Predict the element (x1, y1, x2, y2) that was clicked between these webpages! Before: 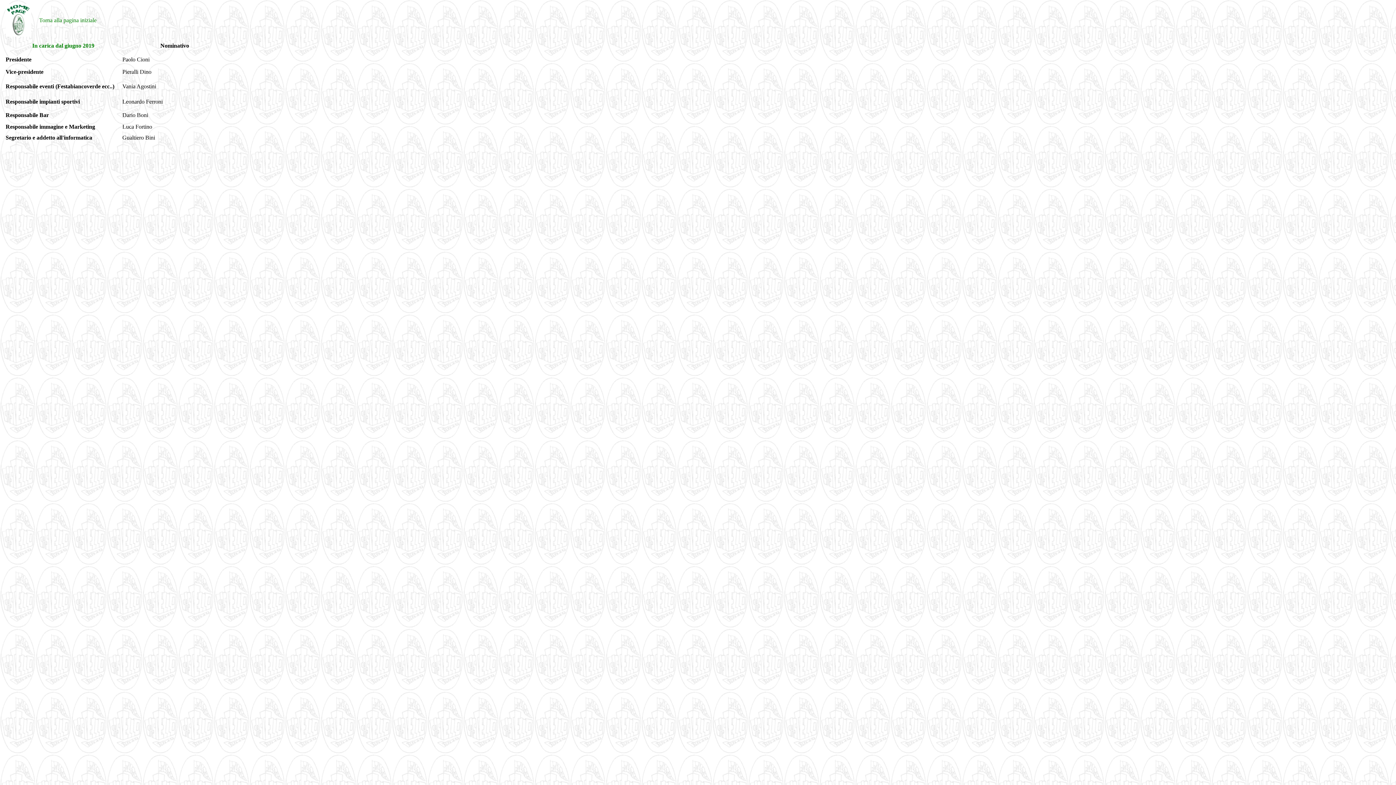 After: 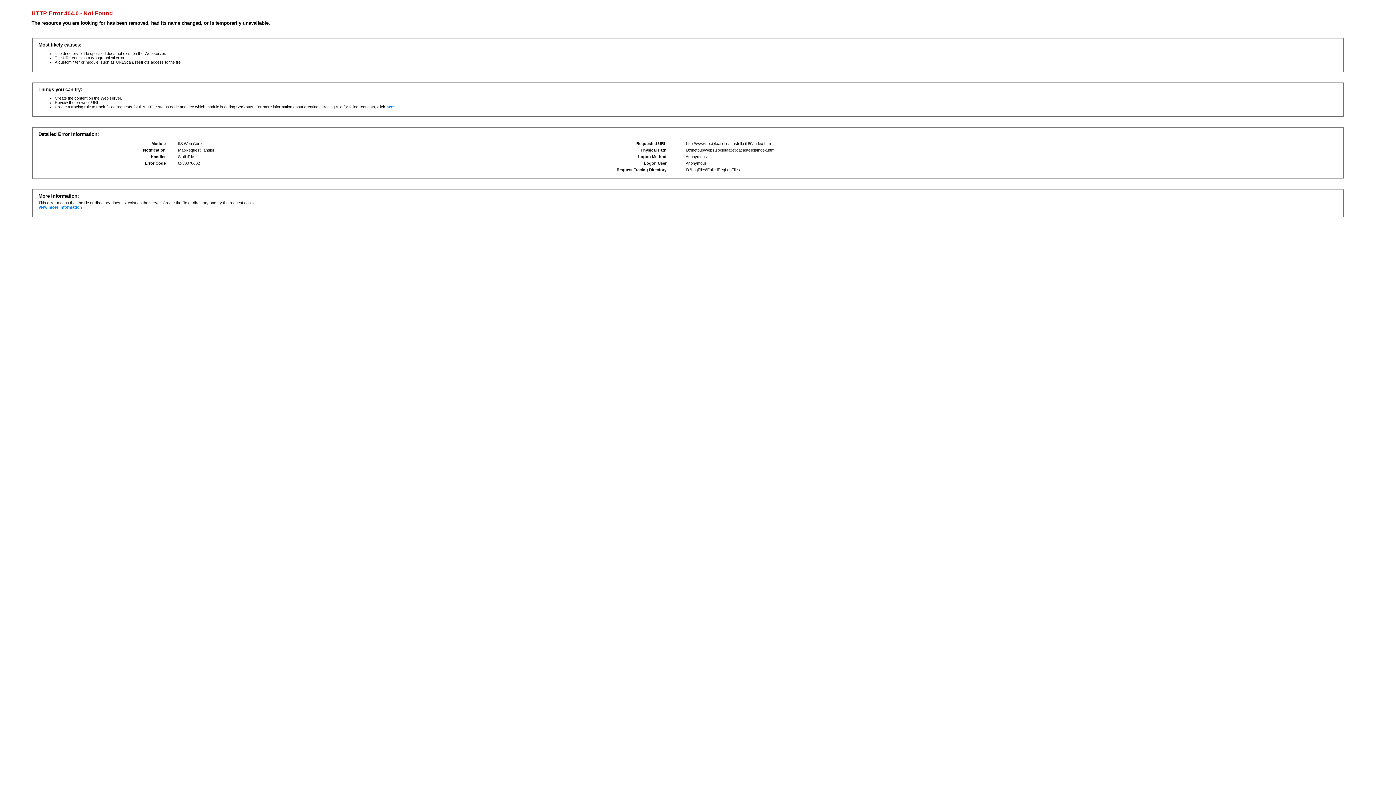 Action: bbox: (5, 31, 31, 37)